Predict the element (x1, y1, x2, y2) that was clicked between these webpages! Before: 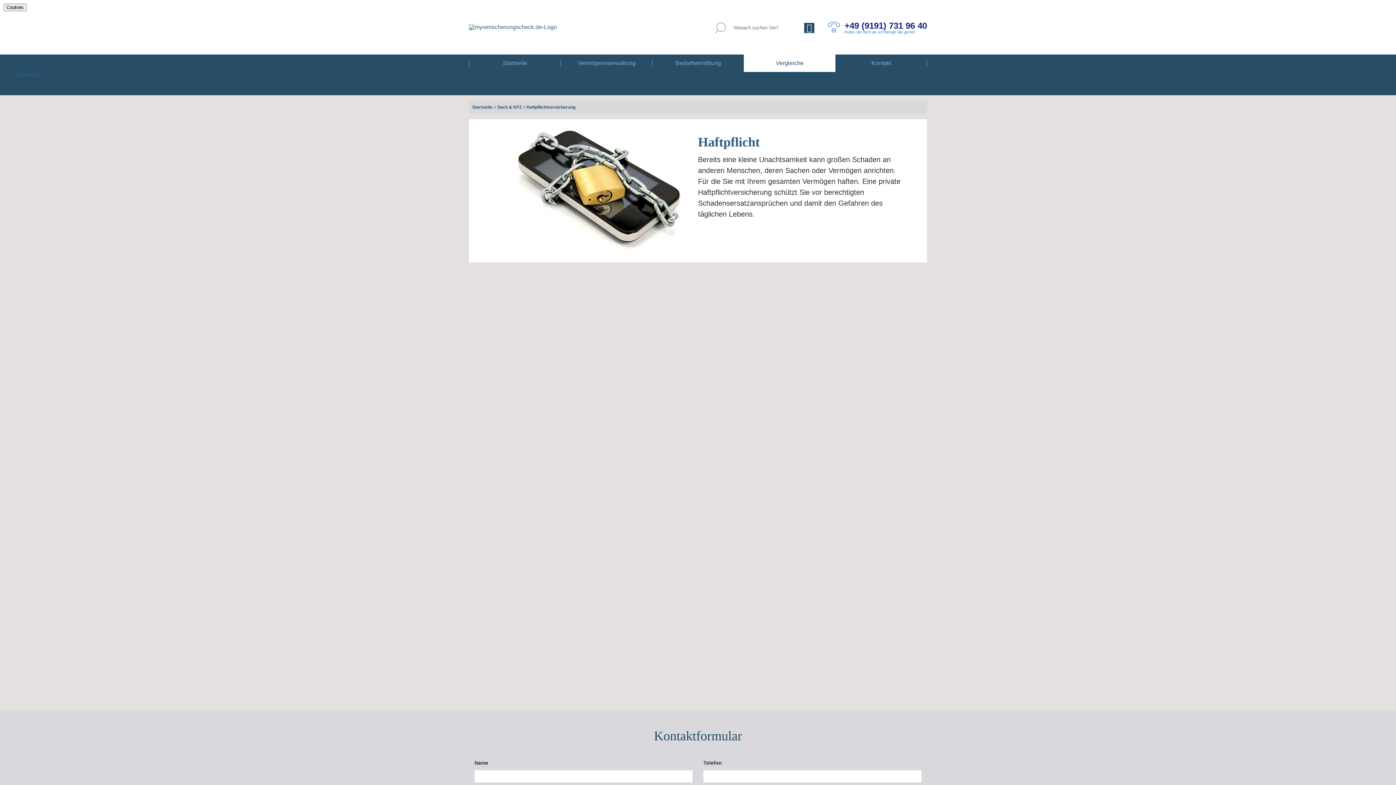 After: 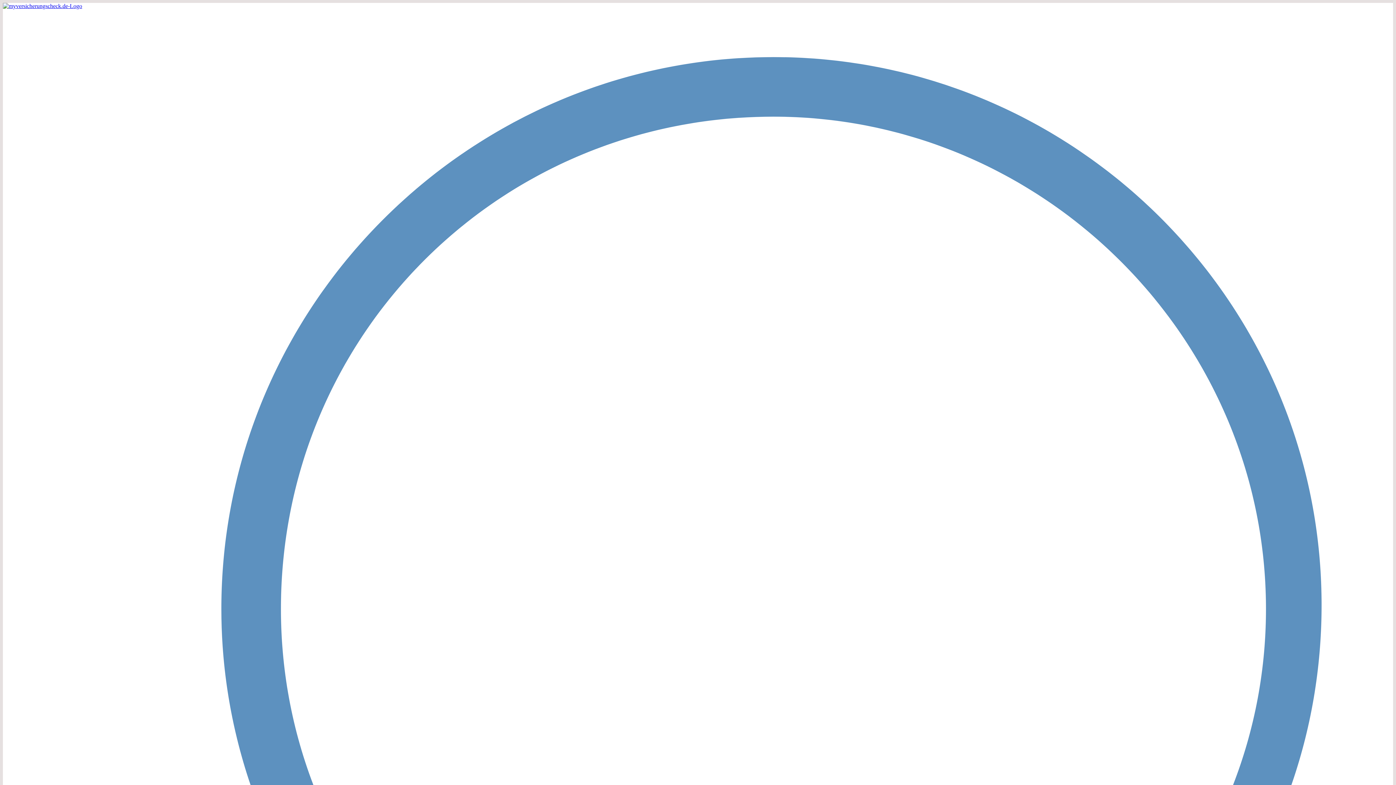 Action: bbox: (835, 59, 927, 66) label: Kontakt